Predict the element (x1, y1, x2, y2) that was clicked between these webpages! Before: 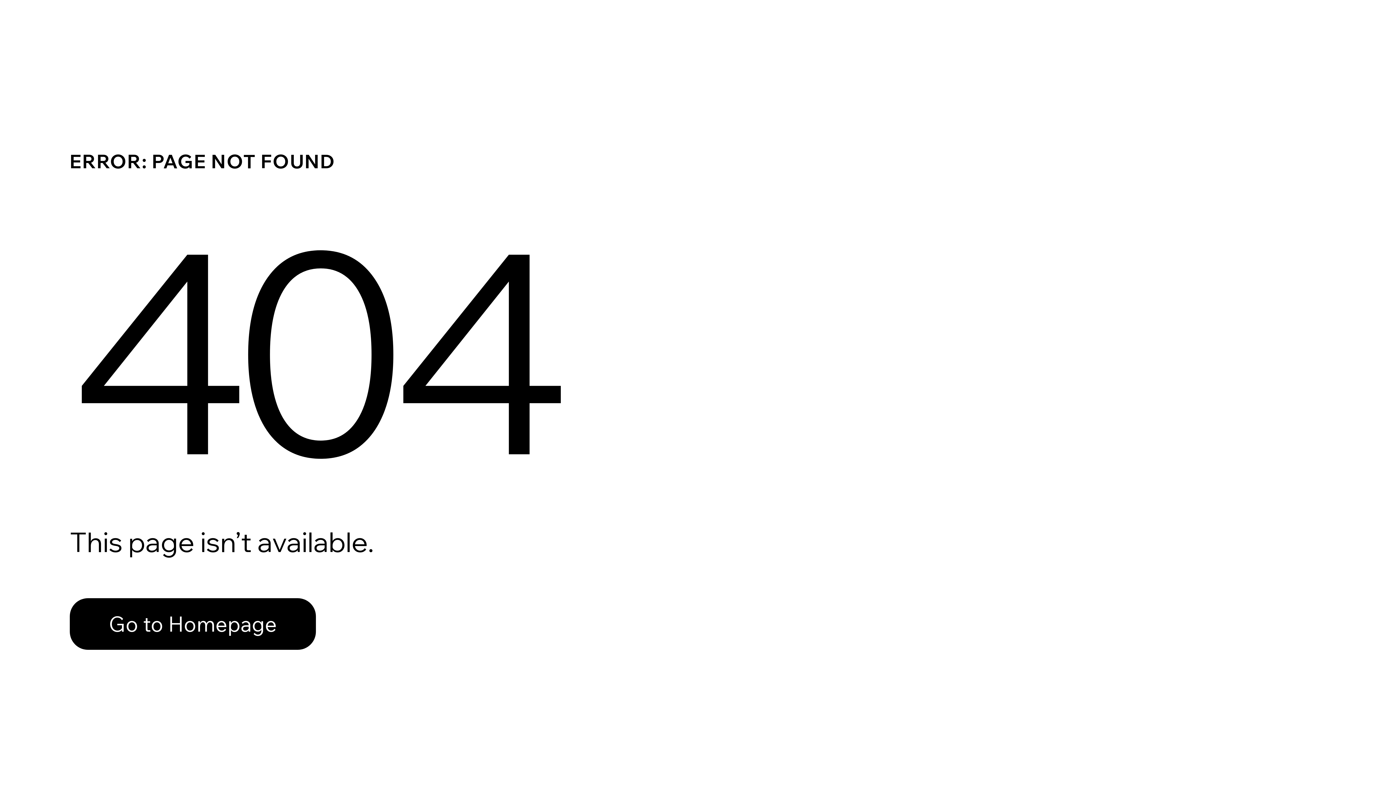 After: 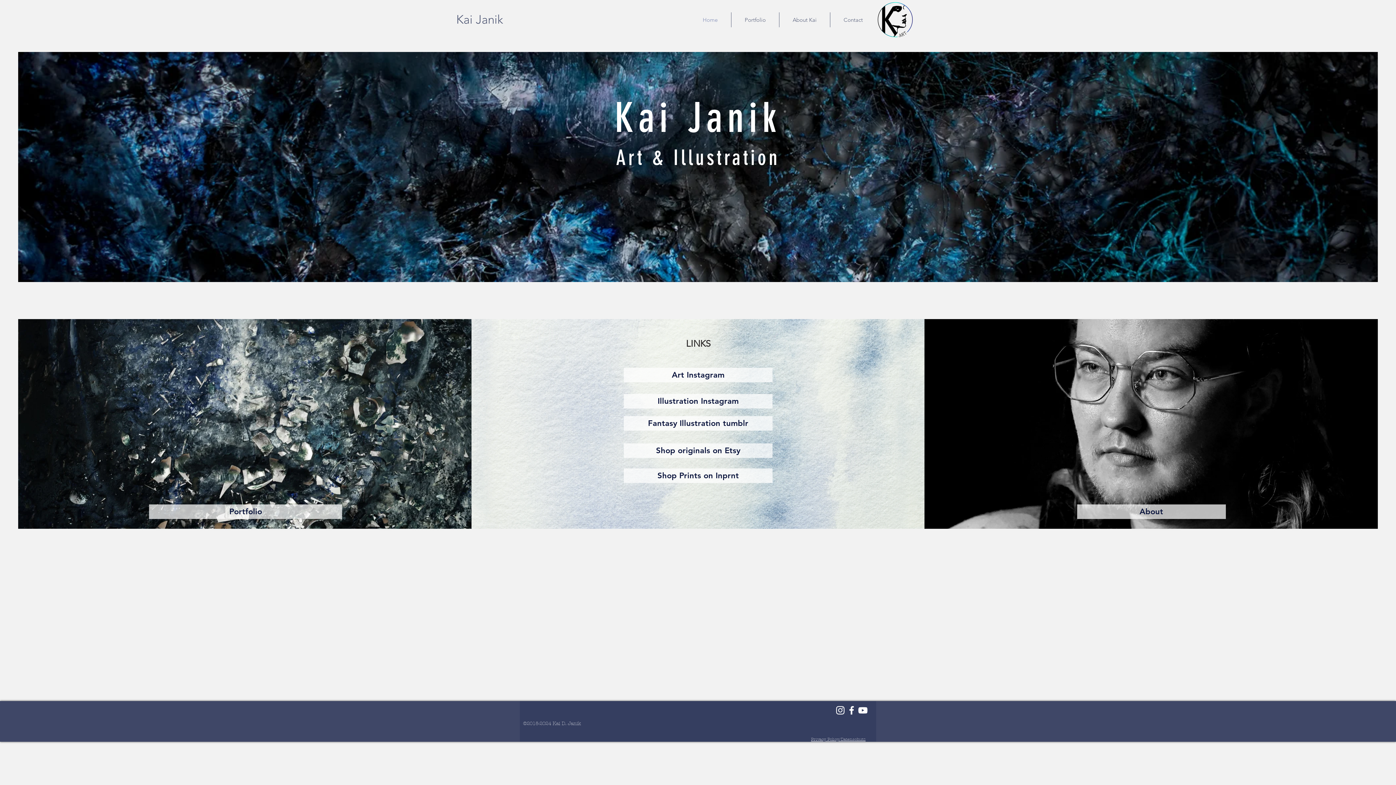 Action: label: Go to Homepage bbox: (69, 582, 768, 659)